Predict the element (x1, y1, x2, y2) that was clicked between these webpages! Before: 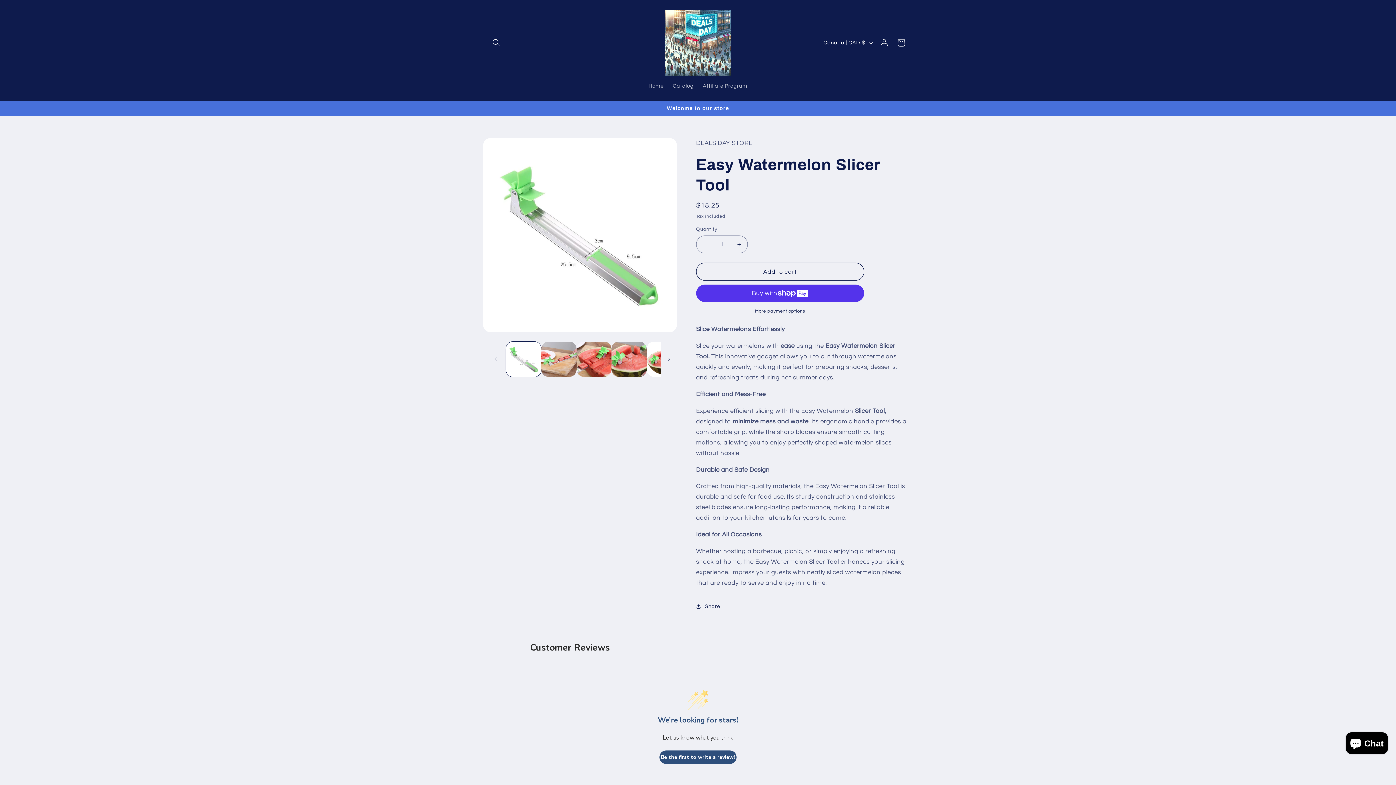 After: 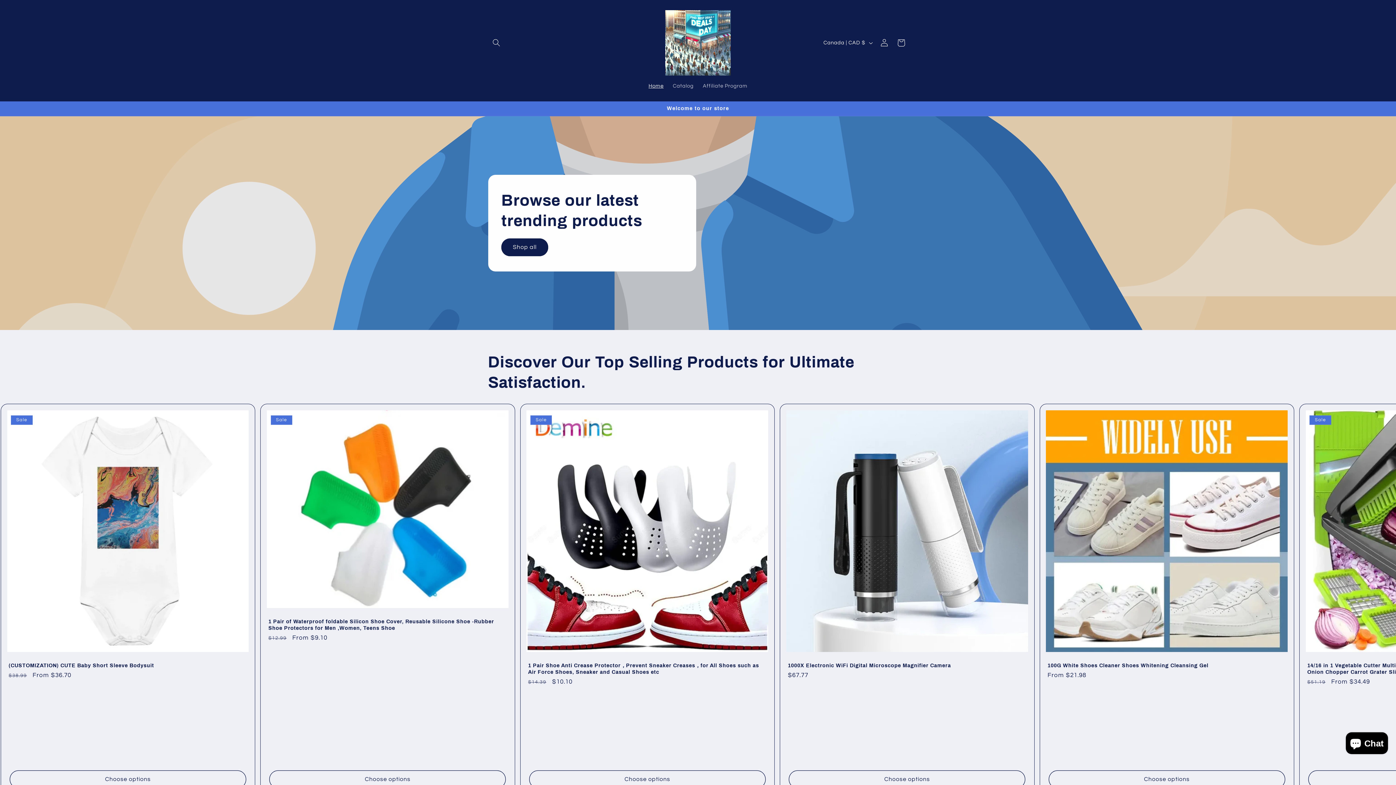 Action: bbox: (644, 78, 668, 94) label: Home